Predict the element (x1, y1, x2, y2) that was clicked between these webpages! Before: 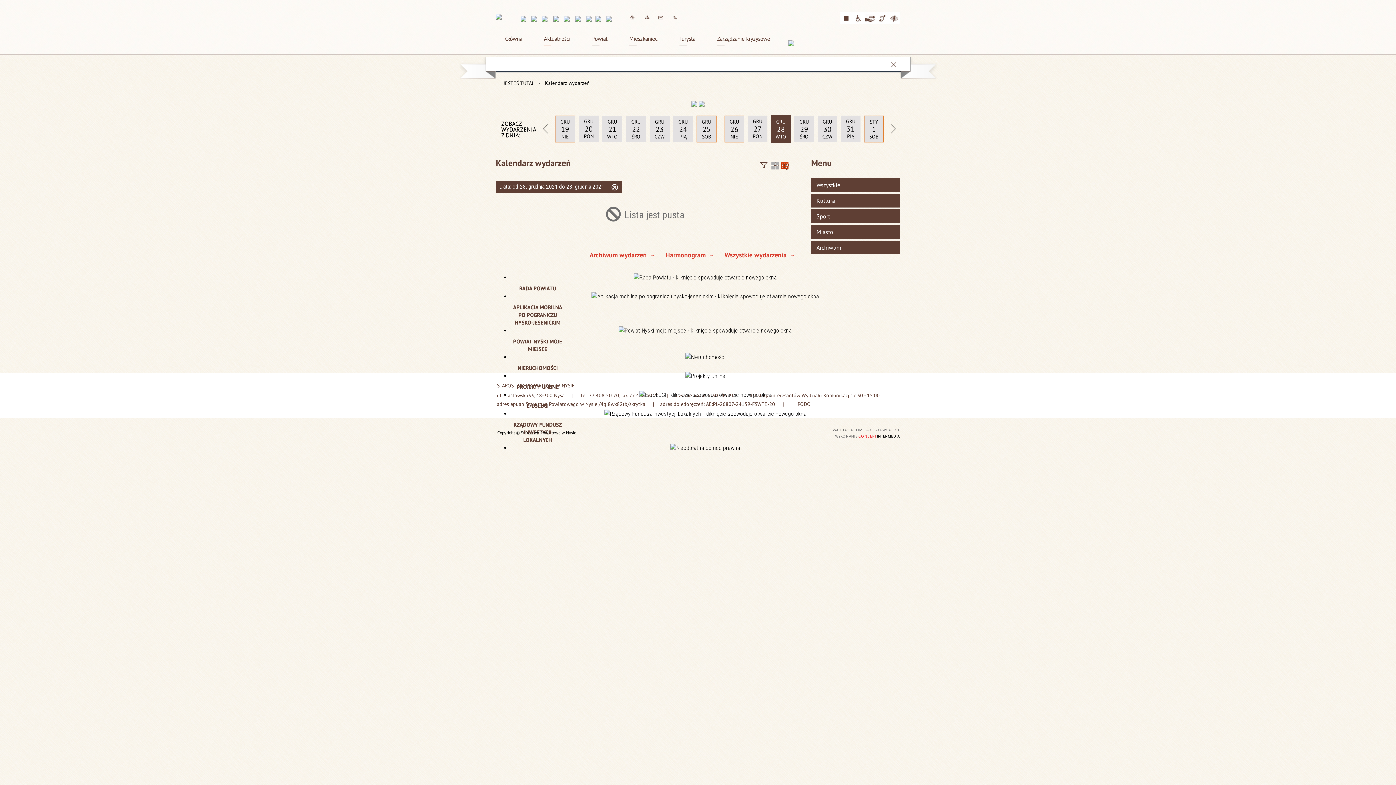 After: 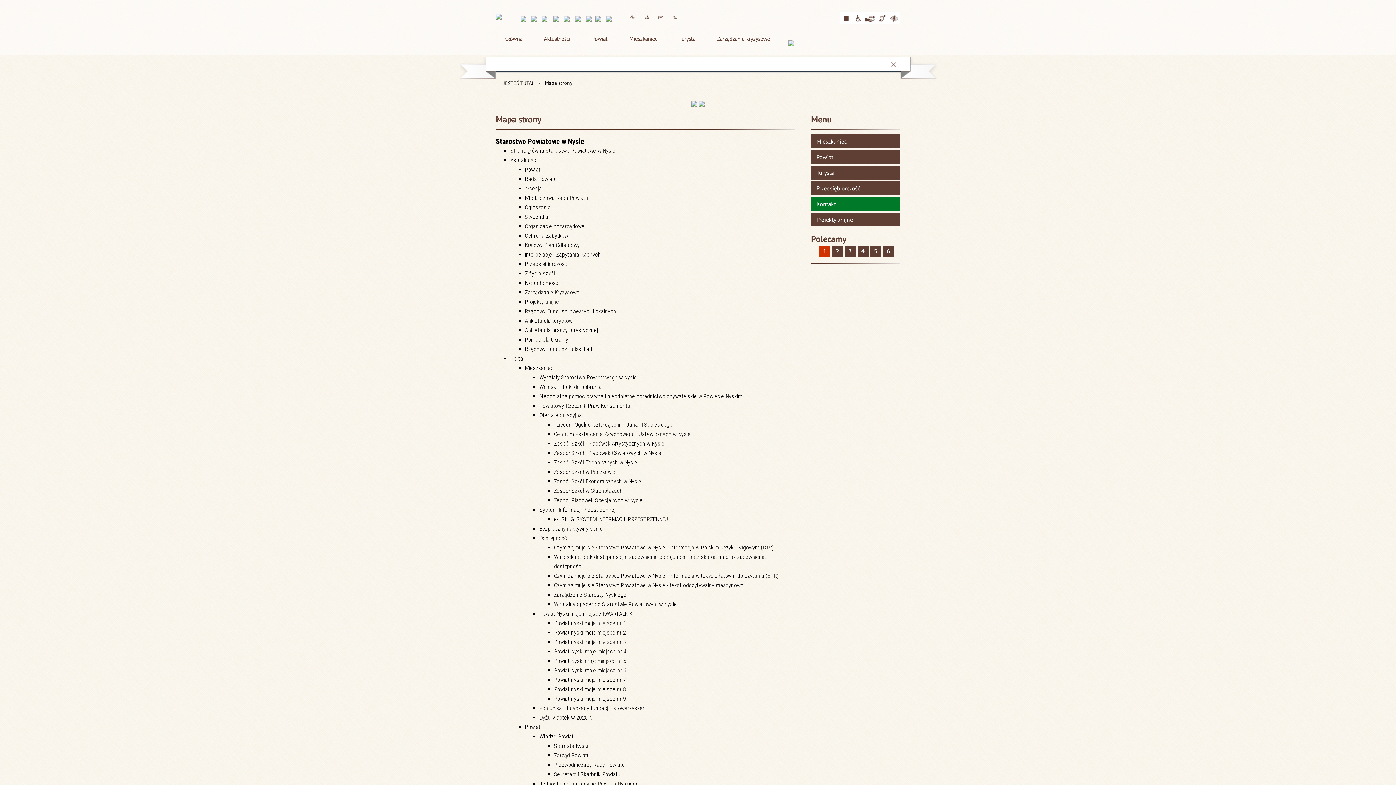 Action: bbox: (642, 12, 652, 21) label: MAPA STRONY